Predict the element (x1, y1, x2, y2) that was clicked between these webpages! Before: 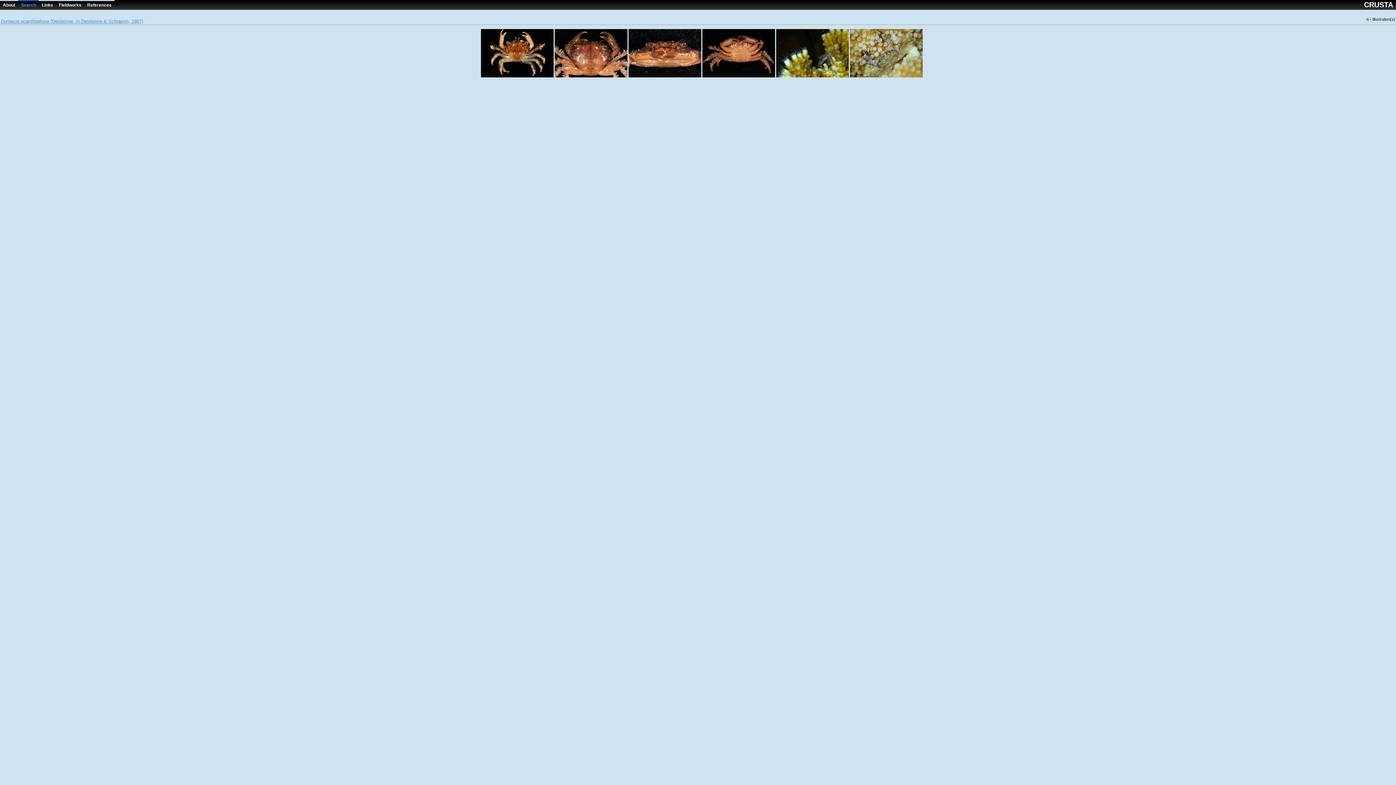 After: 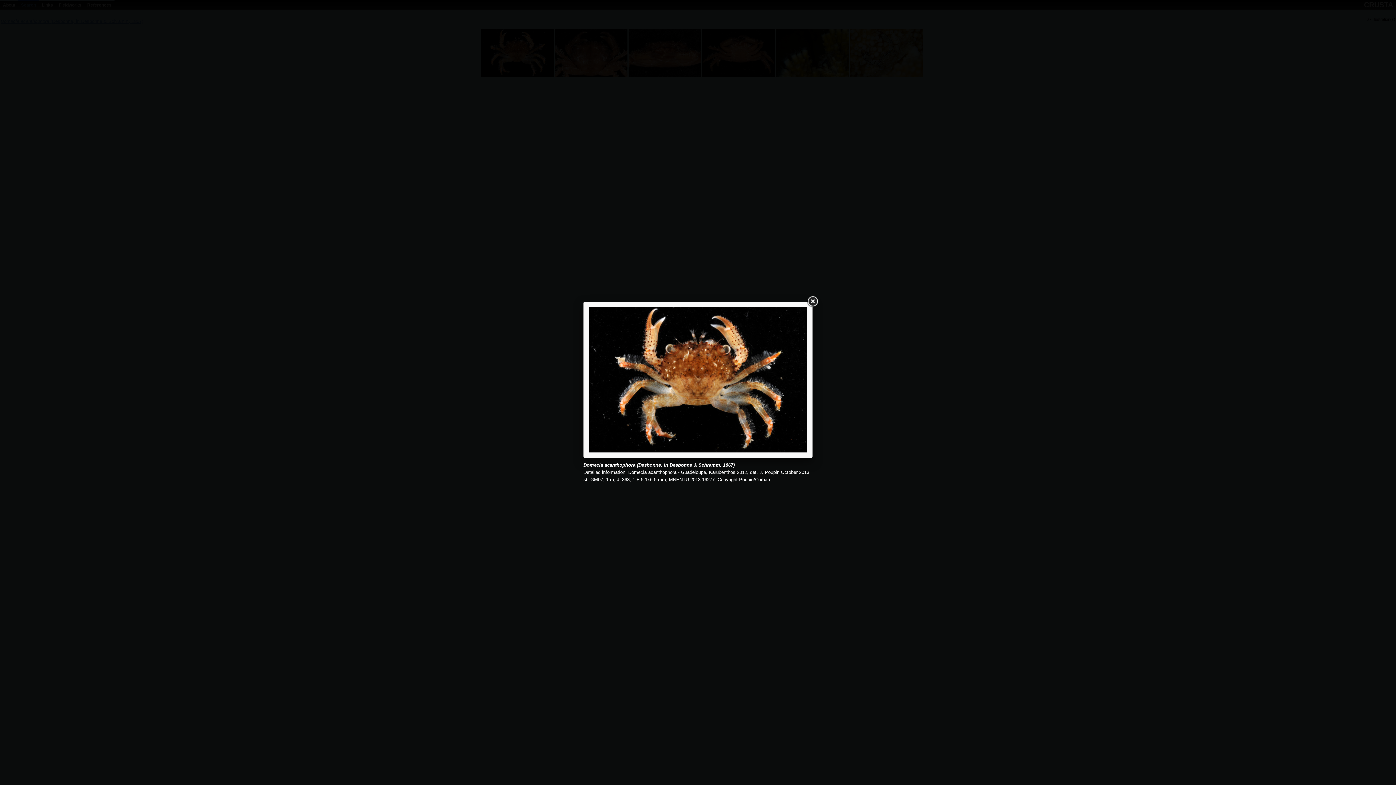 Action: bbox: (480, 74, 553, 78)